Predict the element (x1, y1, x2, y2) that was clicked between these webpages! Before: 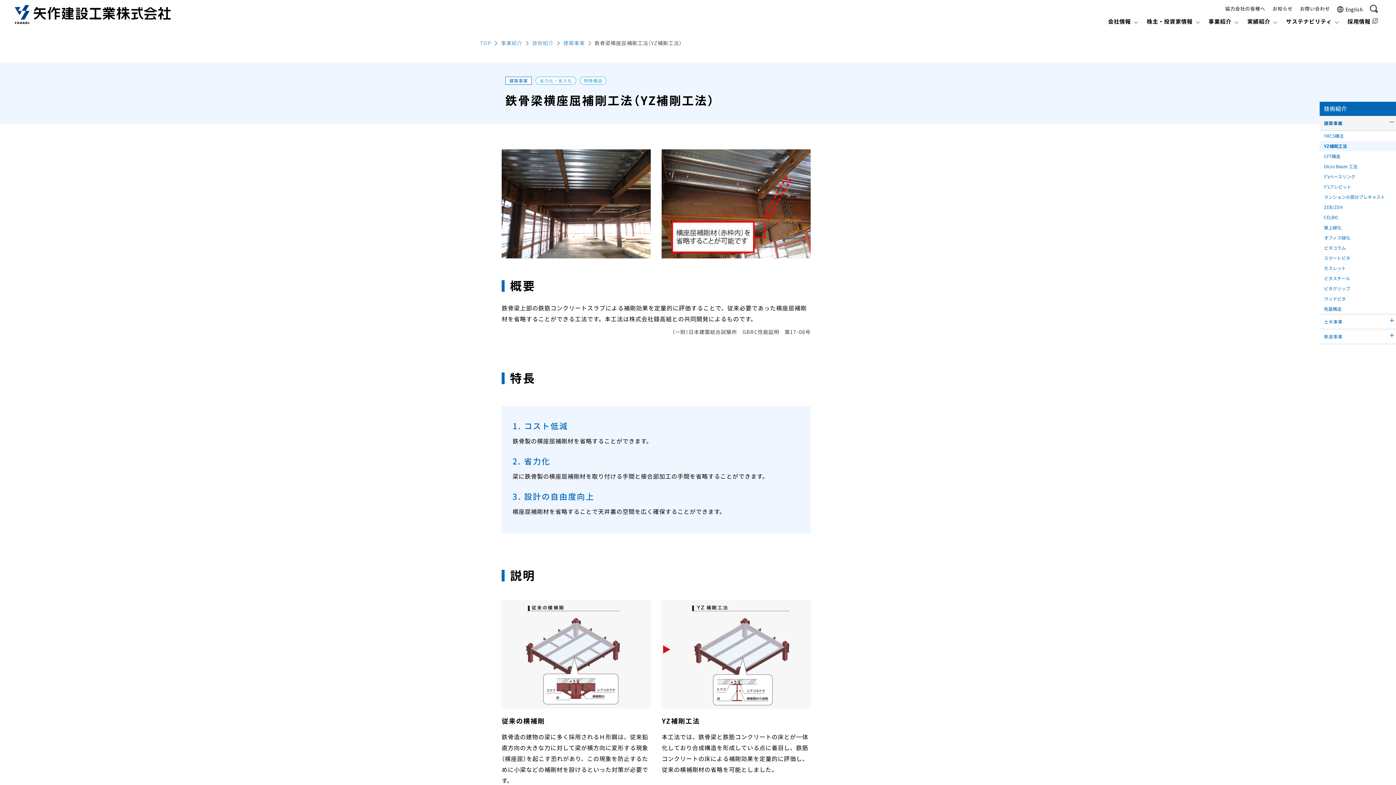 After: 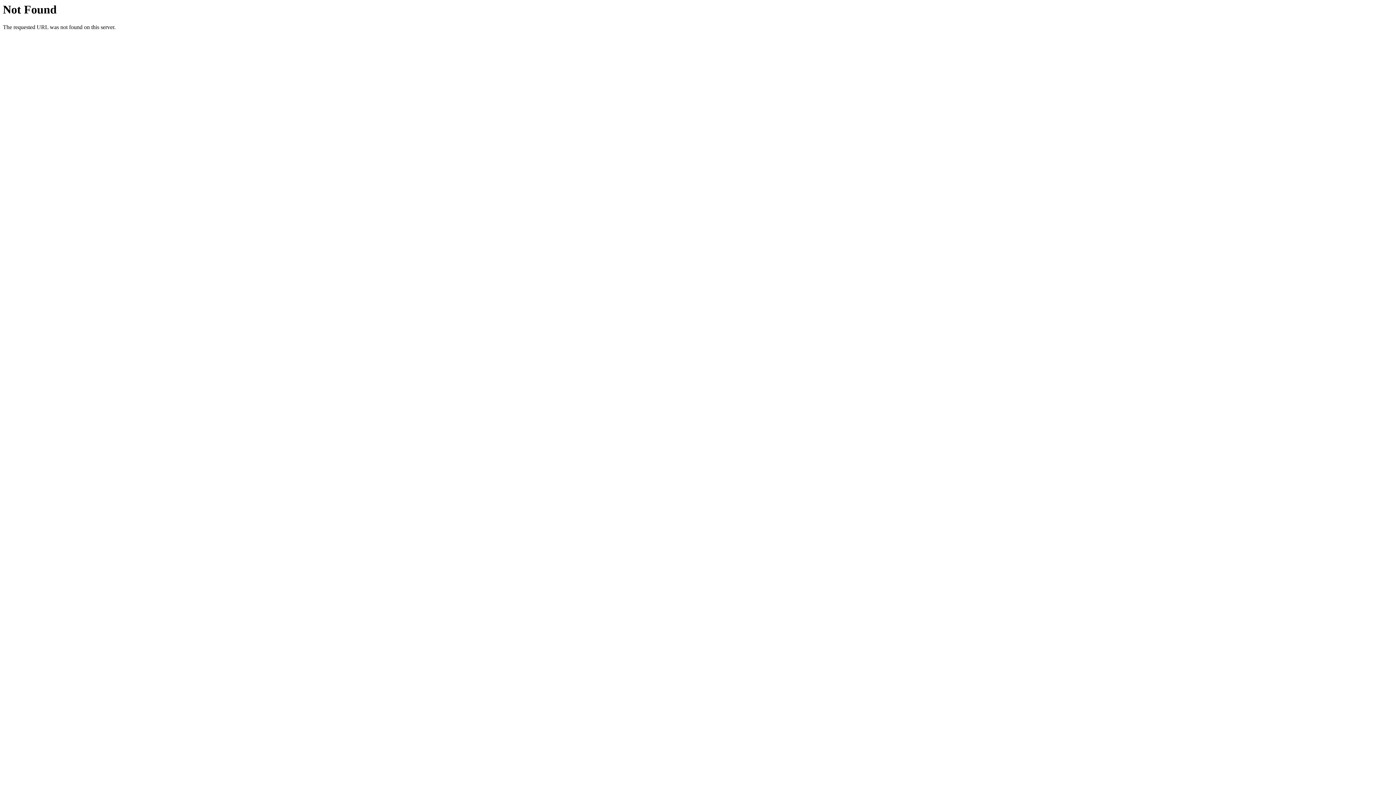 Action: bbox: (1320, 273, 1396, 283) label: ピタスチール